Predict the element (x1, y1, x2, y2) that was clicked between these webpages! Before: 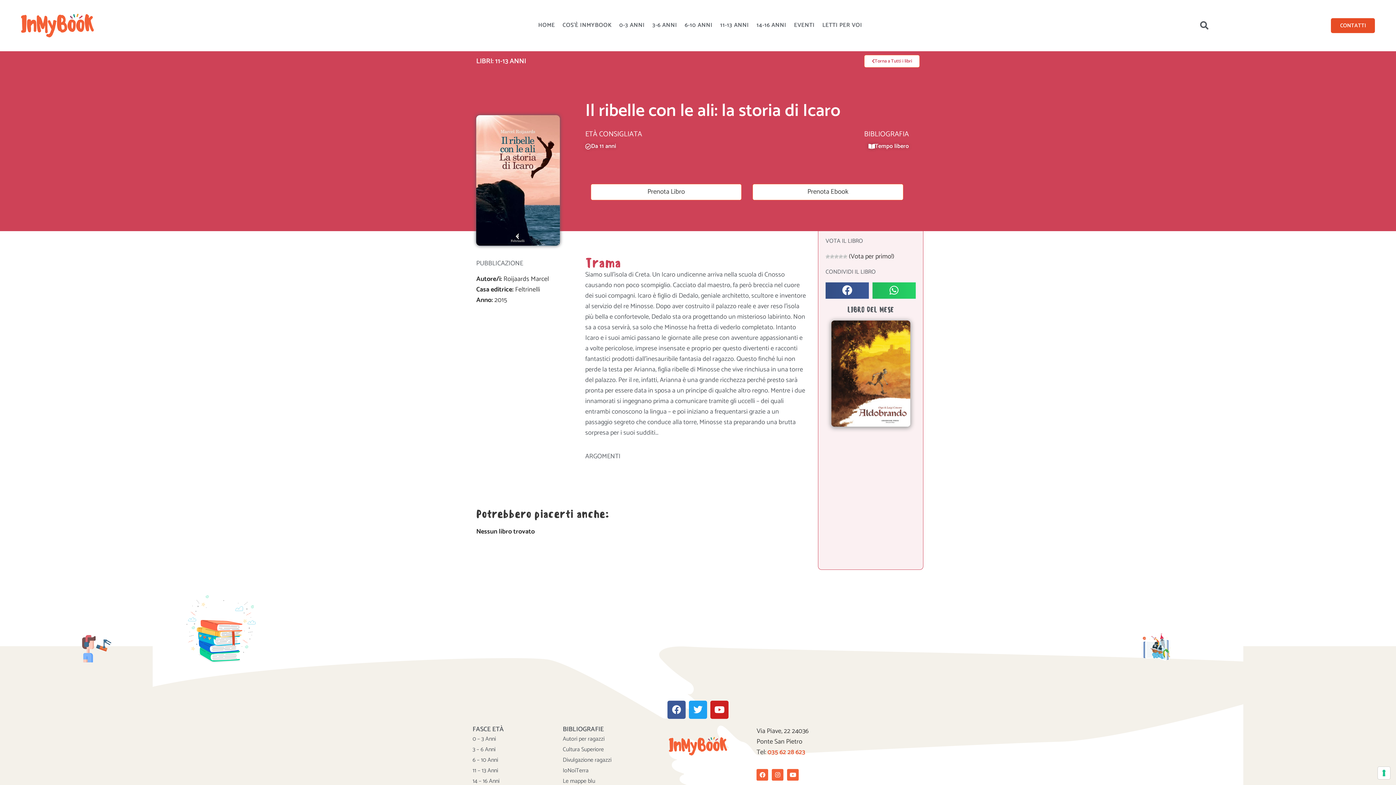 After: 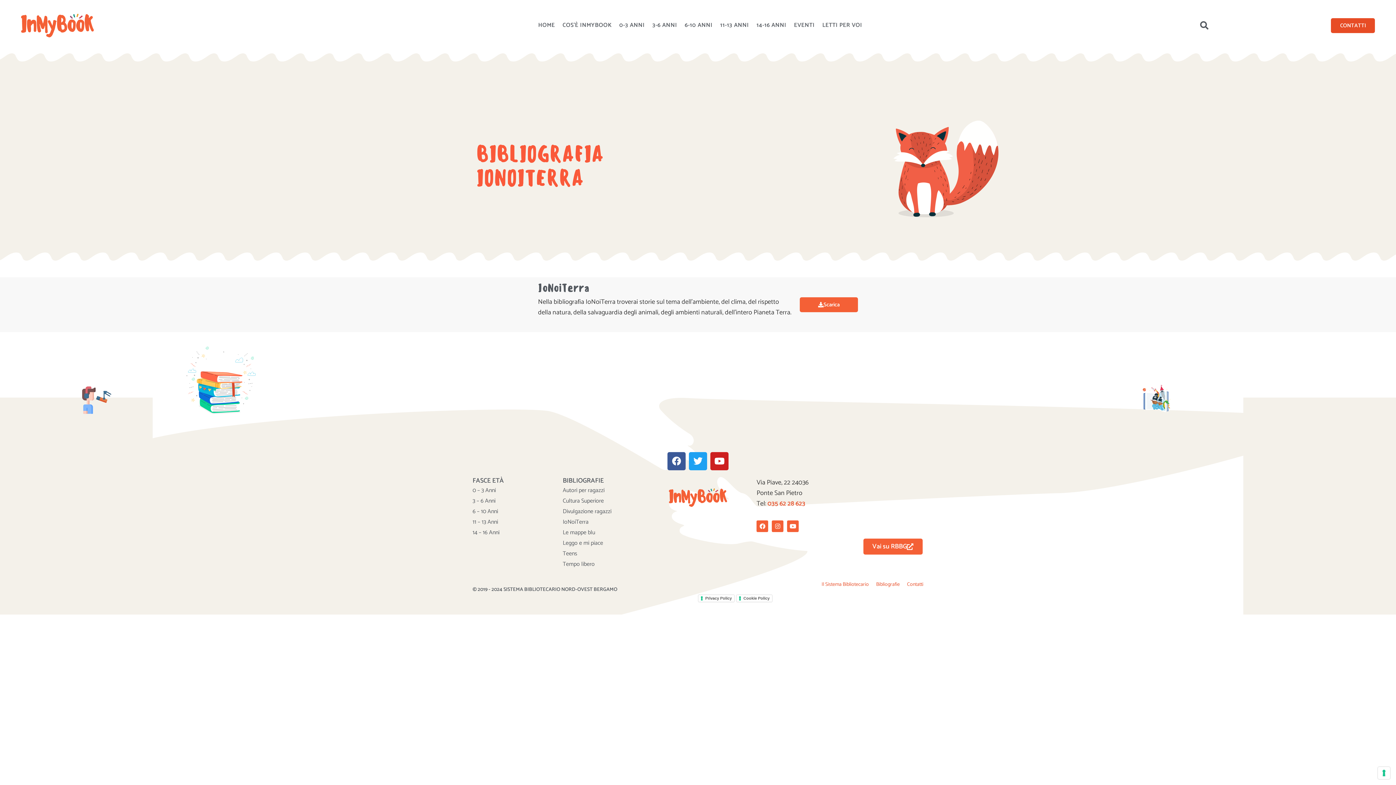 Action: bbox: (562, 766, 639, 775) label: IoNoiTerra